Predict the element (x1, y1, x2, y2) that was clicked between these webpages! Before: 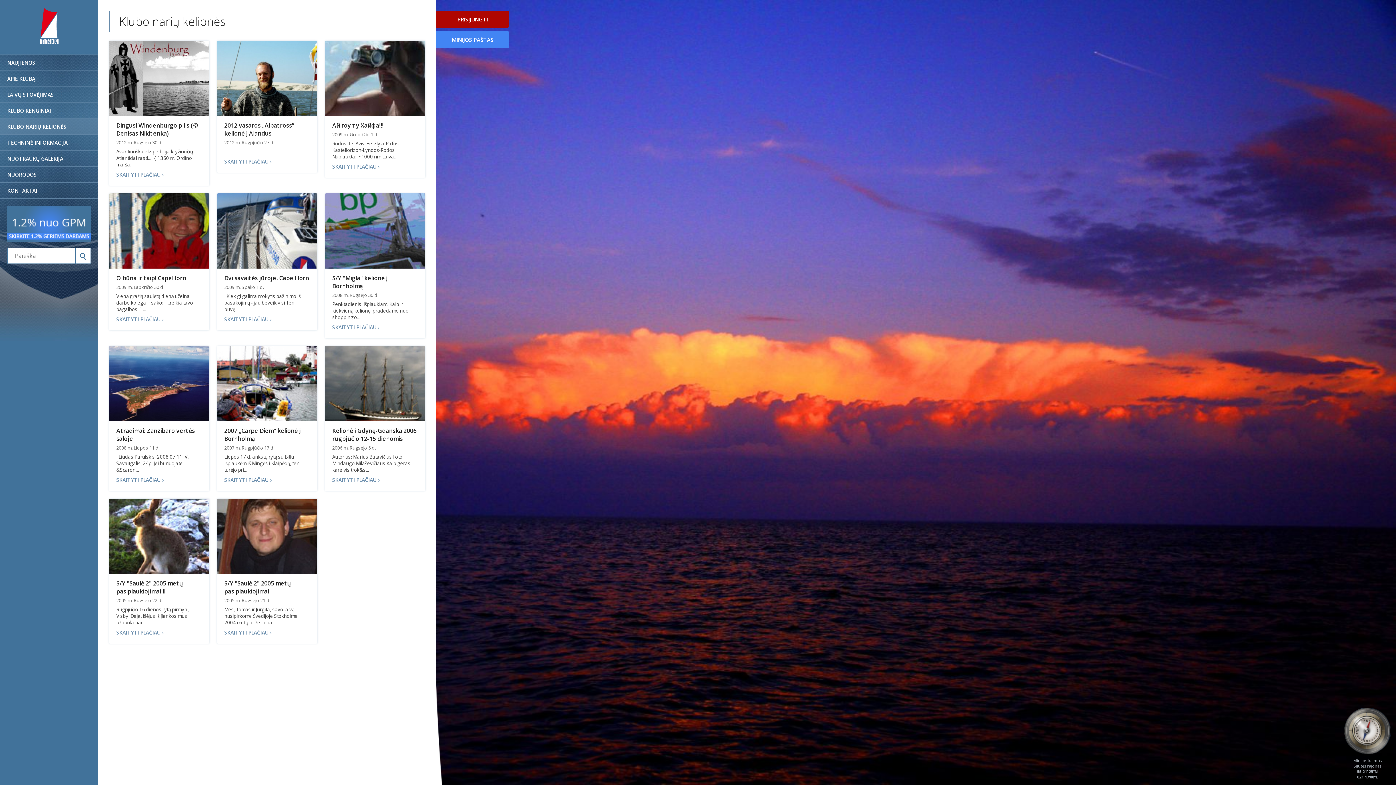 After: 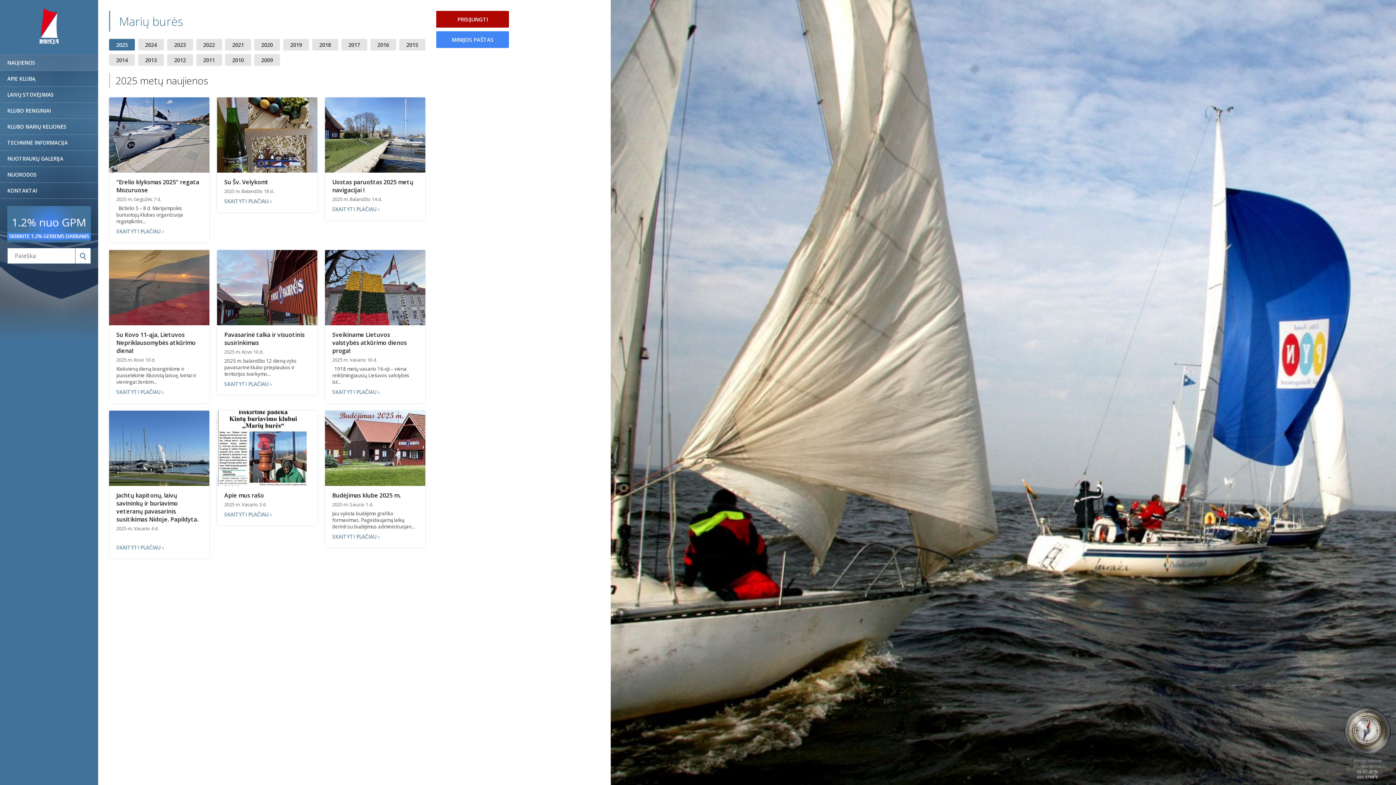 Action: bbox: (0, 0, 98, 54)